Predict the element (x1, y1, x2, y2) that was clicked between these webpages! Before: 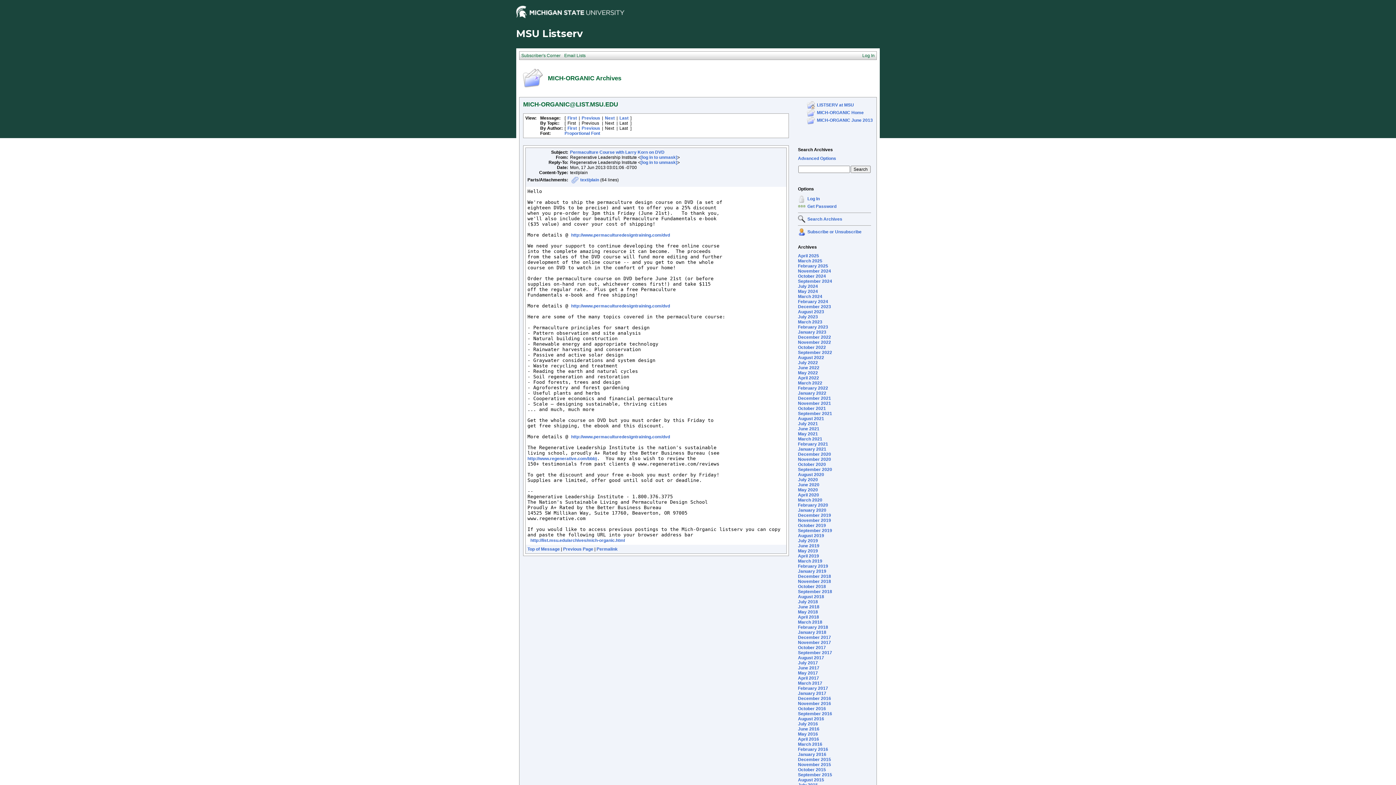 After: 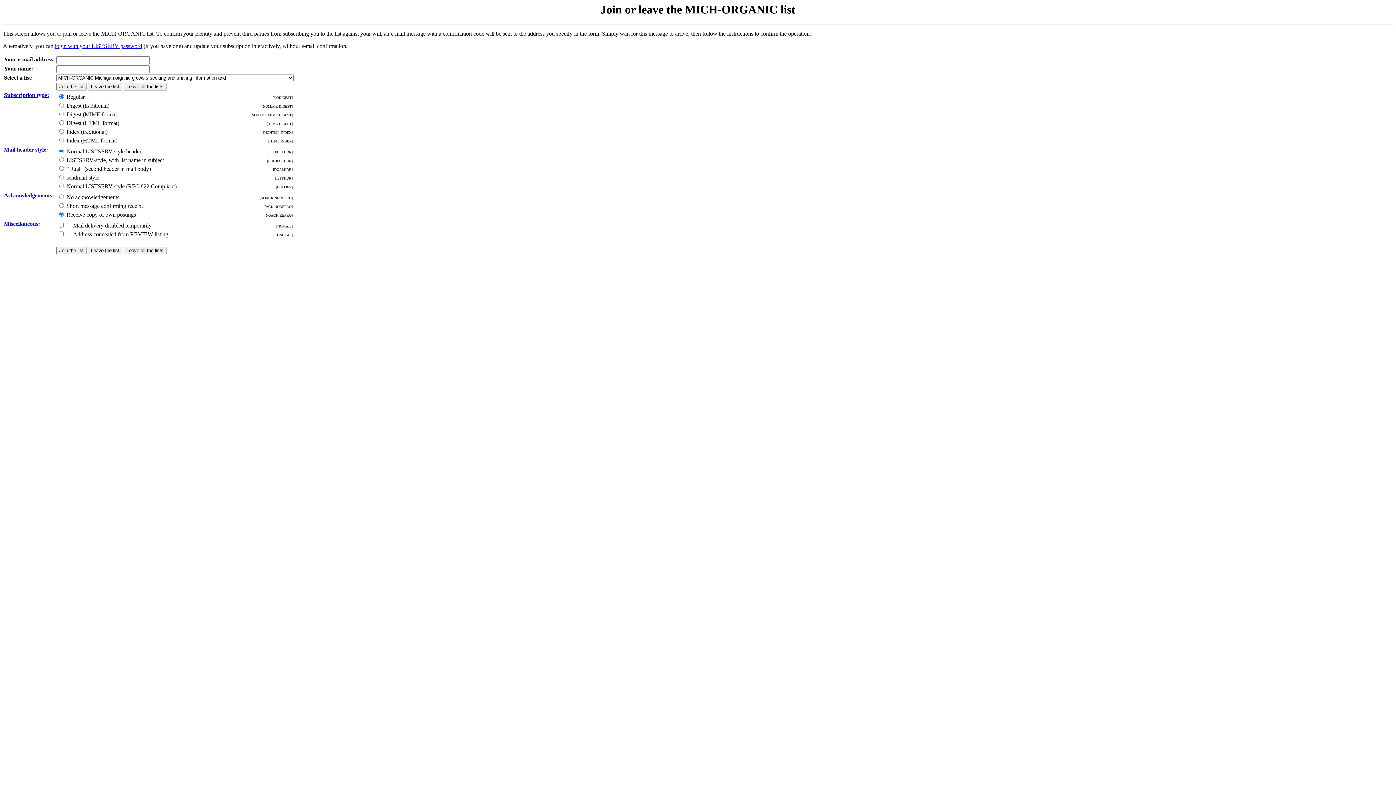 Action: label: Subscribe or Unsubscribe bbox: (807, 229, 861, 234)